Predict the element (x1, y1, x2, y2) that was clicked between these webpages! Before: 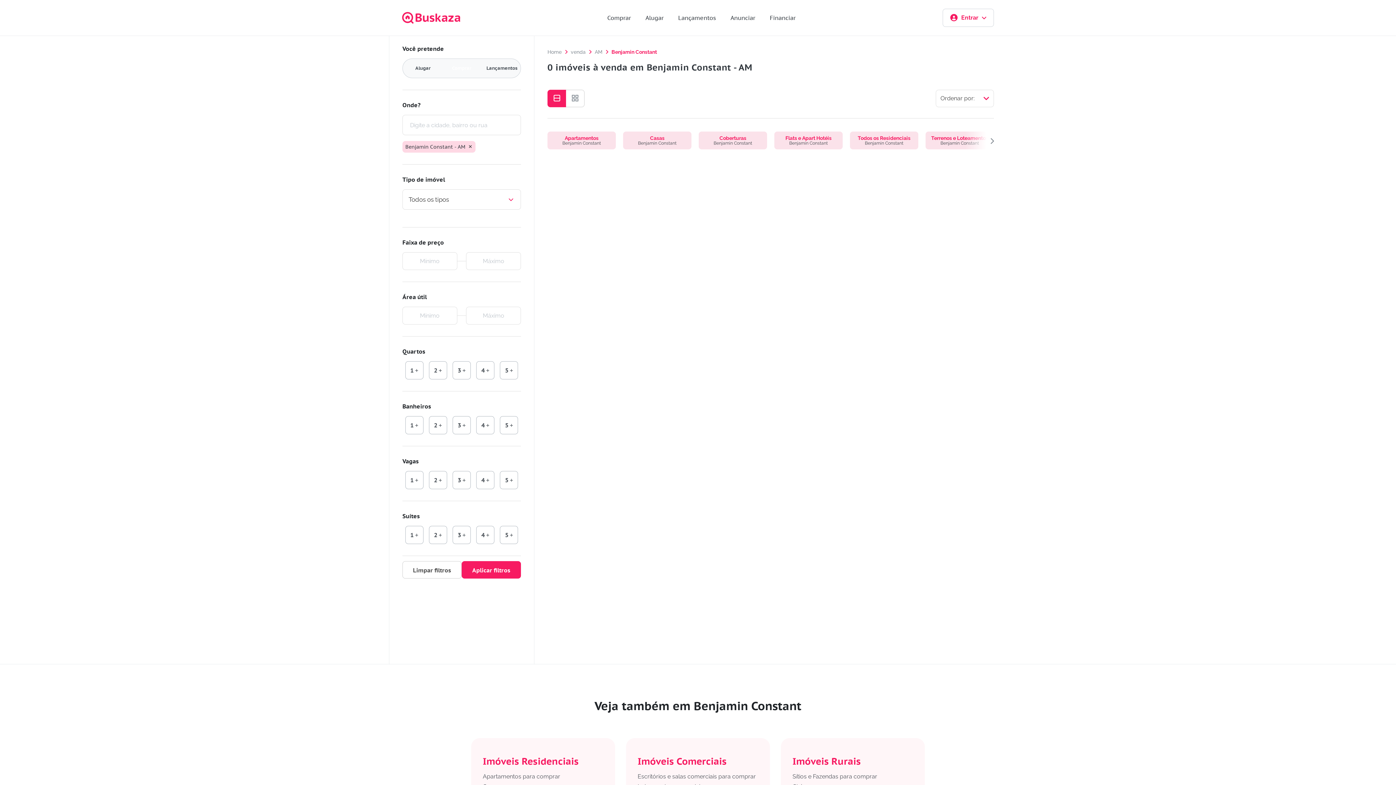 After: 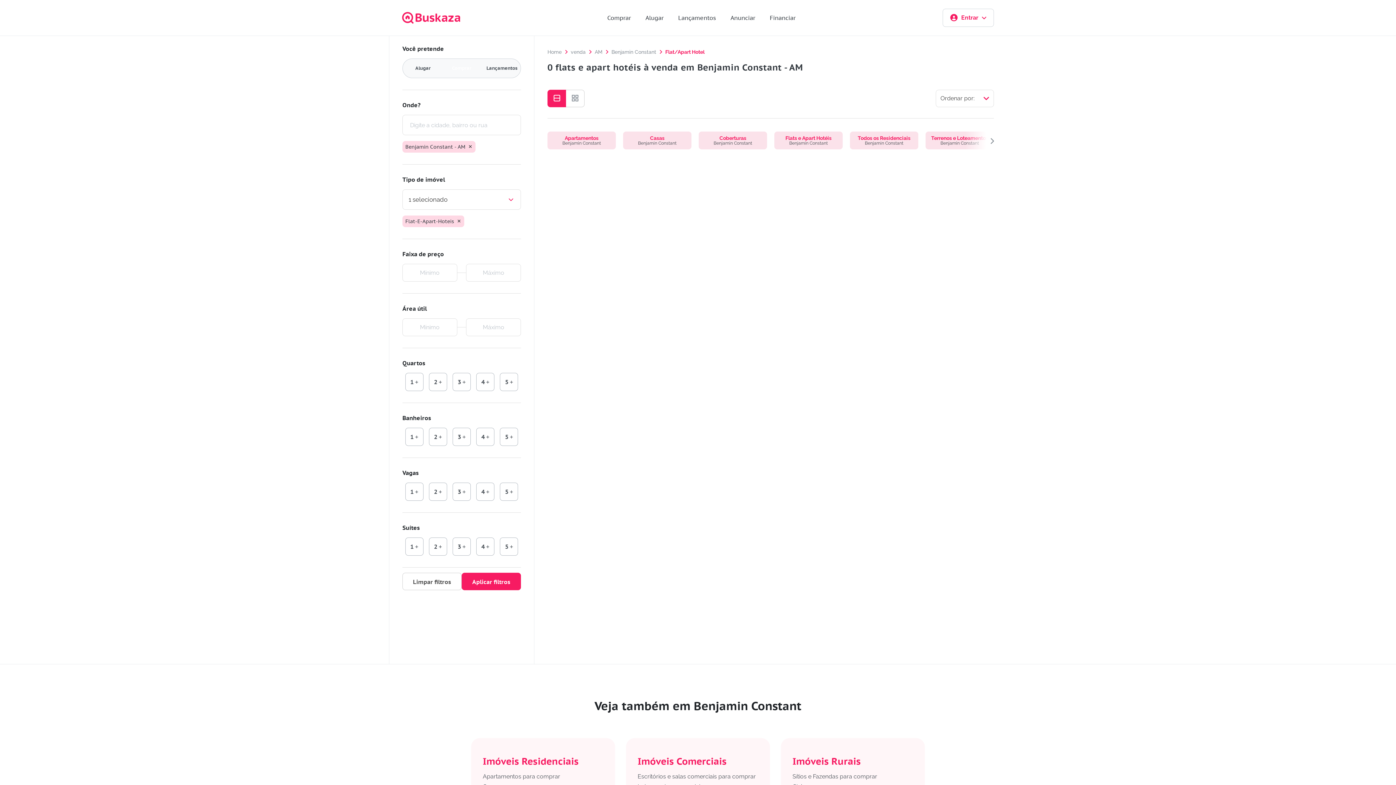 Action: bbox: (774, 131, 842, 149) label: Flats e Apart Hotéis
Benjamin Constant